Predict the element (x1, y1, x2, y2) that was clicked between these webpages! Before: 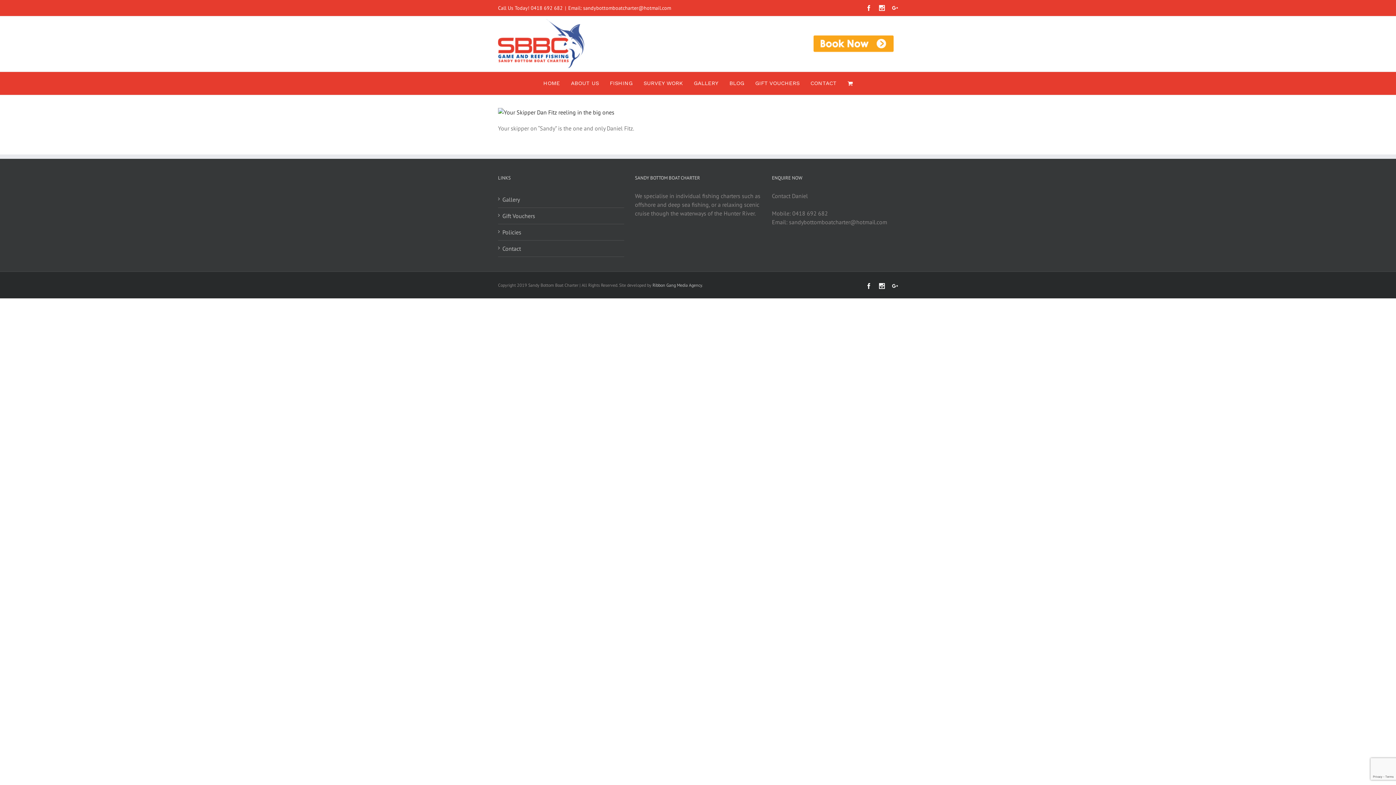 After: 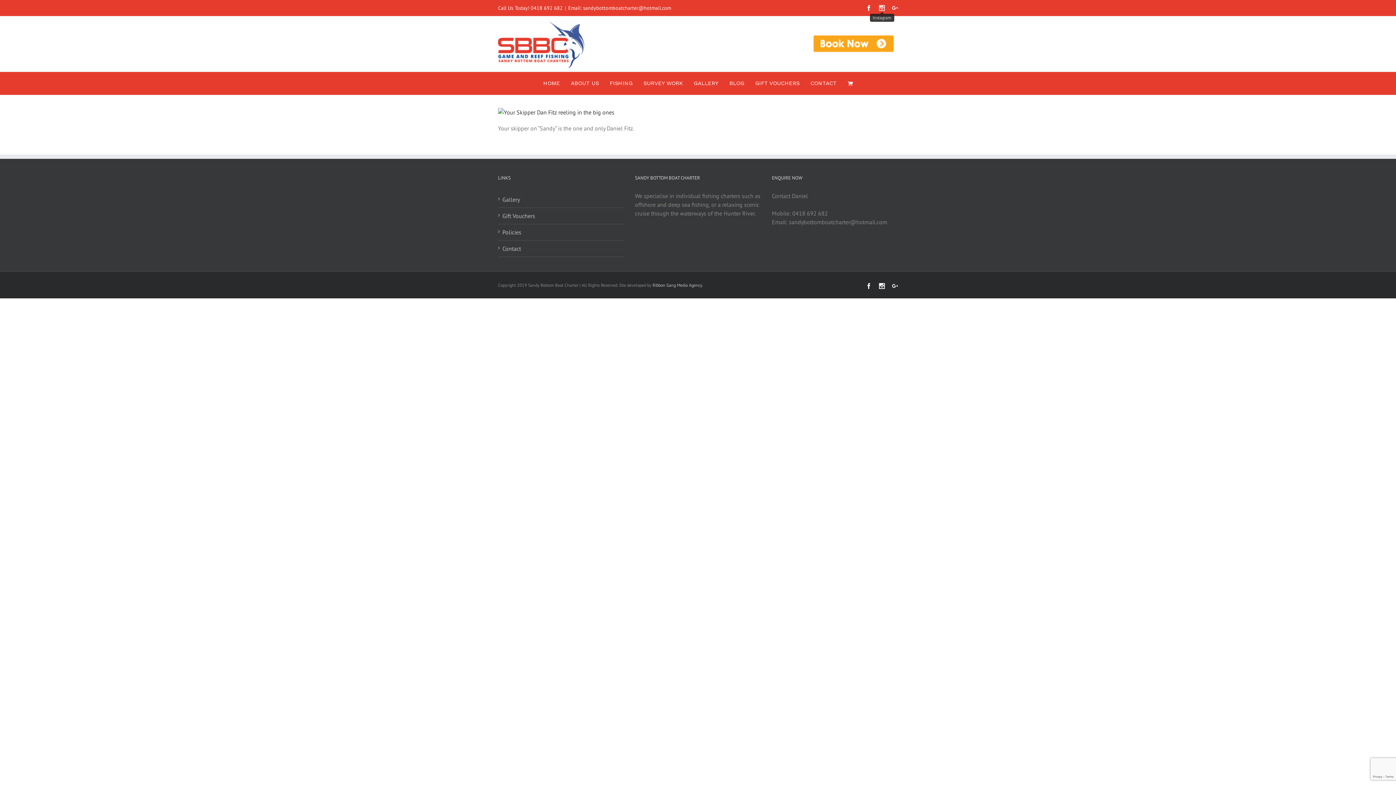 Action: label: Instagram bbox: (879, 5, 885, 10)